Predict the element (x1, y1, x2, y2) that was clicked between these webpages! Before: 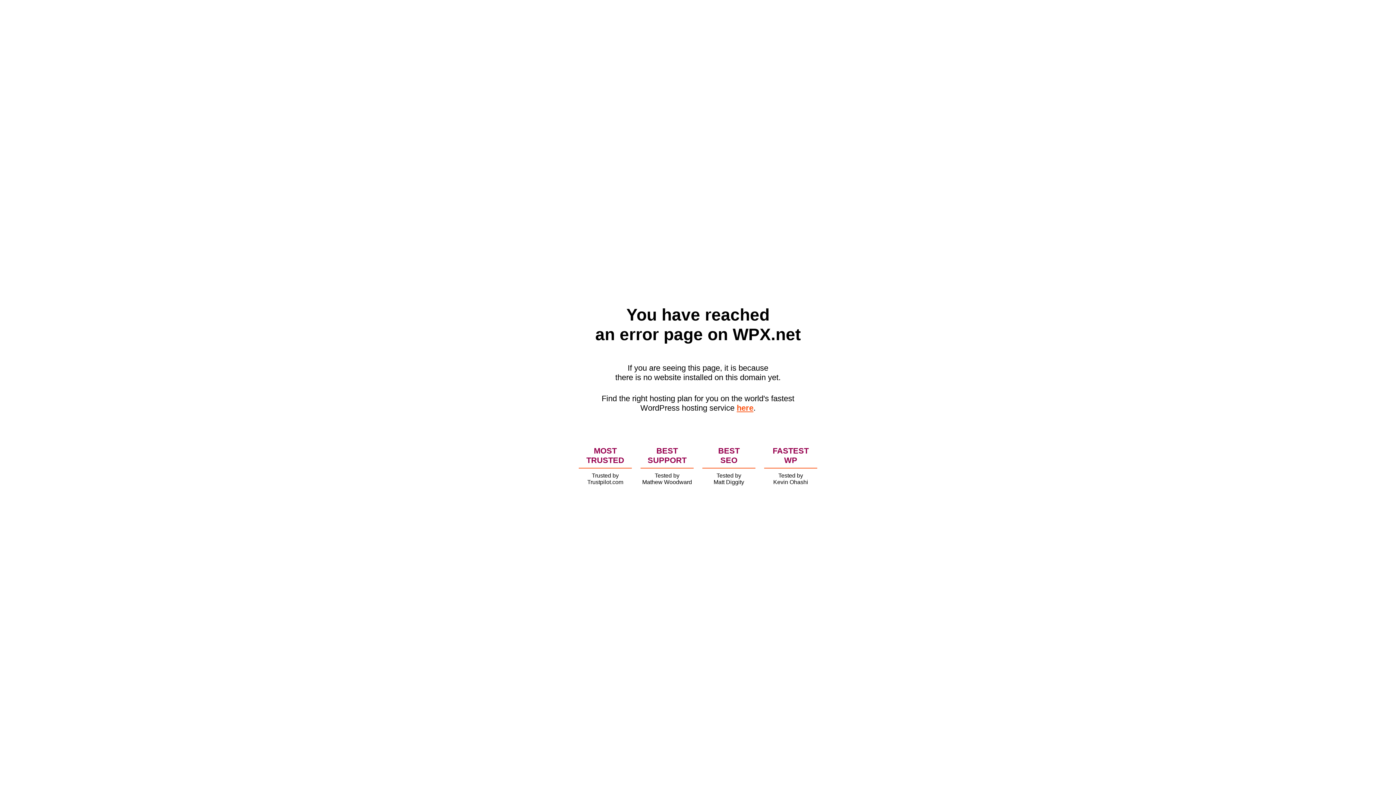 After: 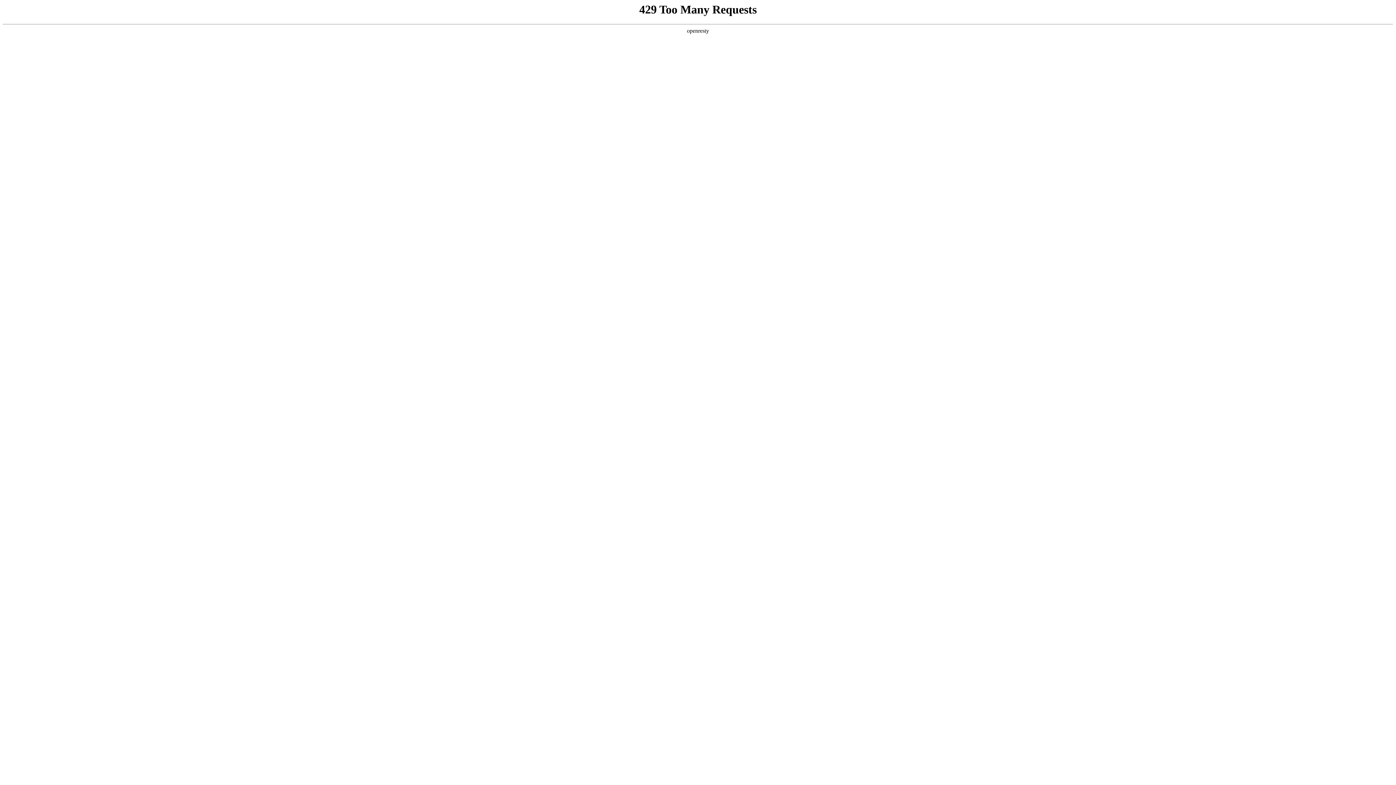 Action: label: here bbox: (736, 403, 753, 412)